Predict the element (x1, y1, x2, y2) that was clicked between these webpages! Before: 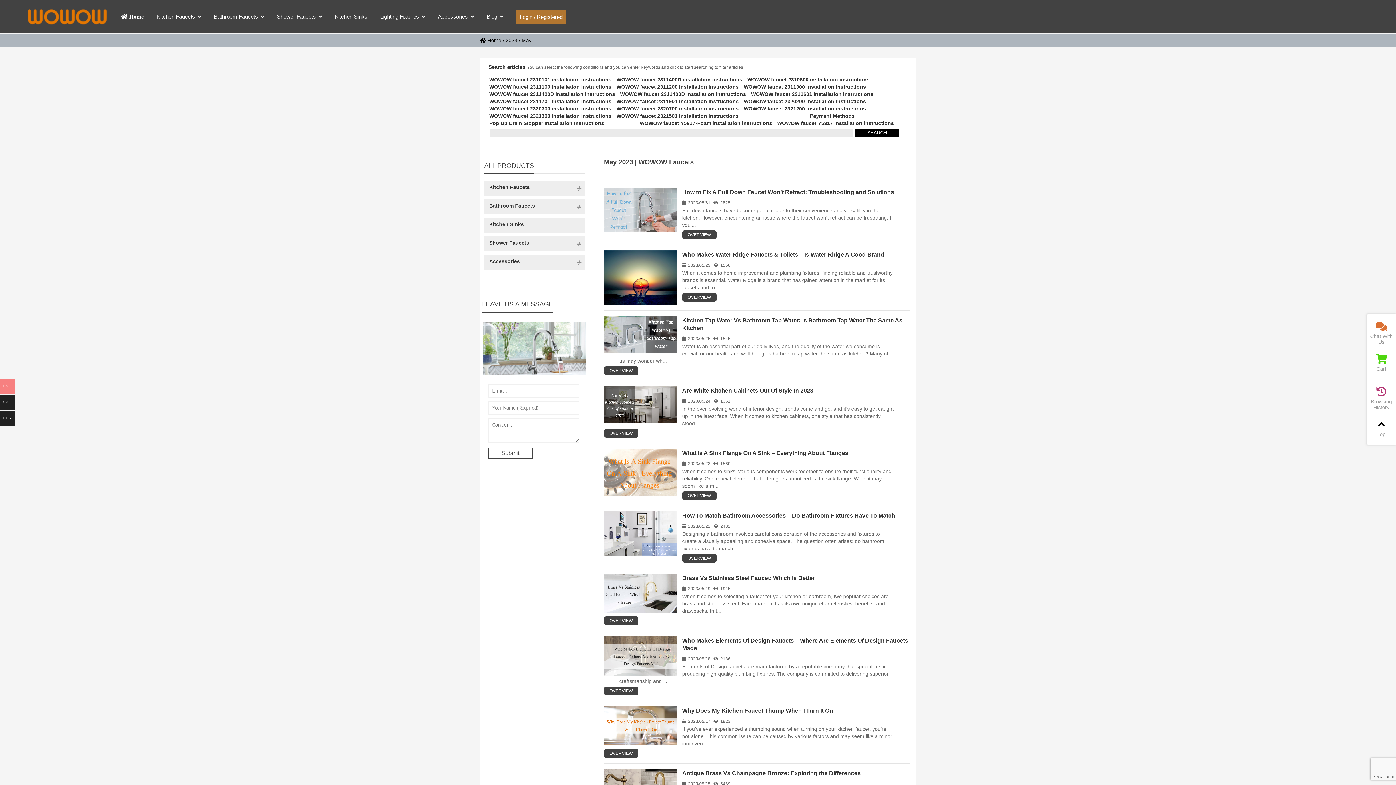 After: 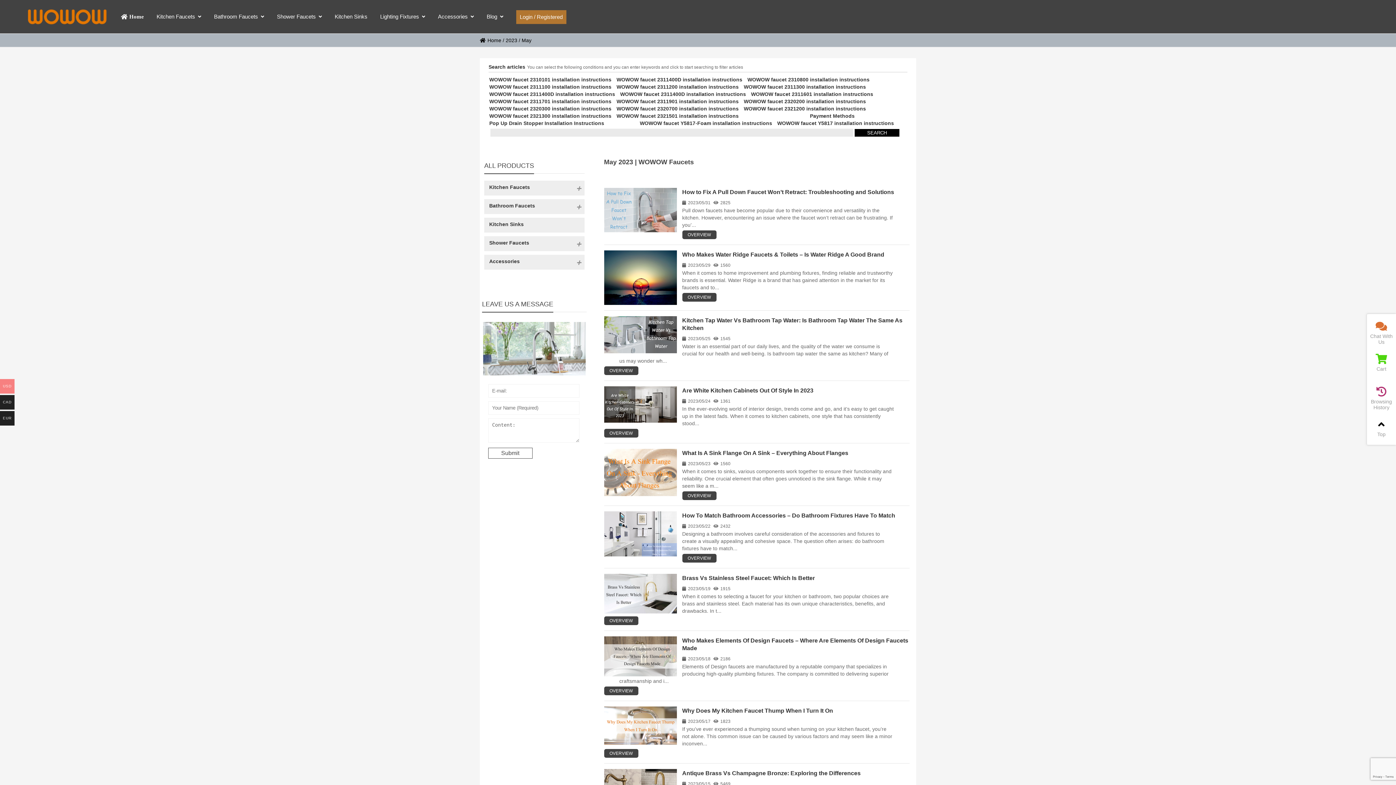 Action: bbox: (616, 76, 743, 83) label: WOWOW faucet 2311400D installation instructions